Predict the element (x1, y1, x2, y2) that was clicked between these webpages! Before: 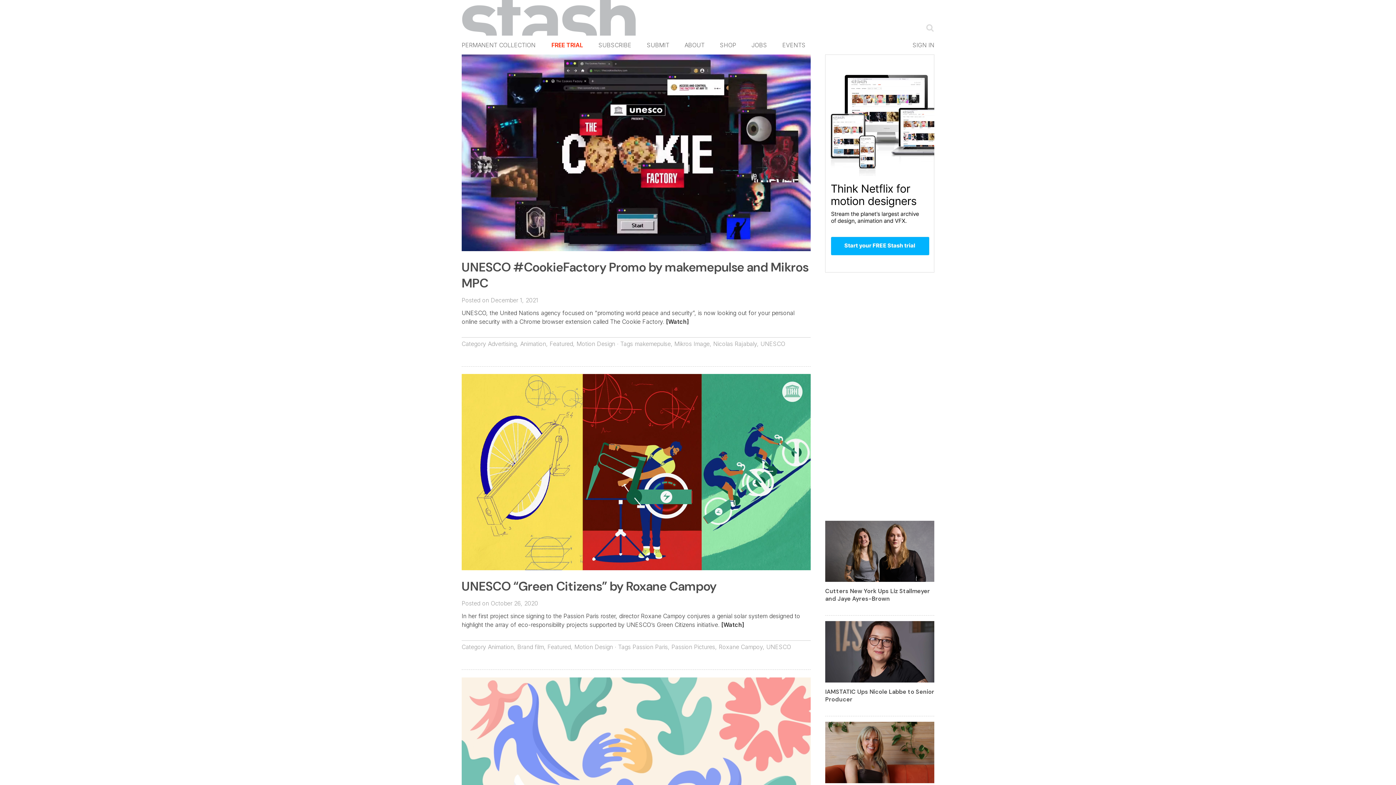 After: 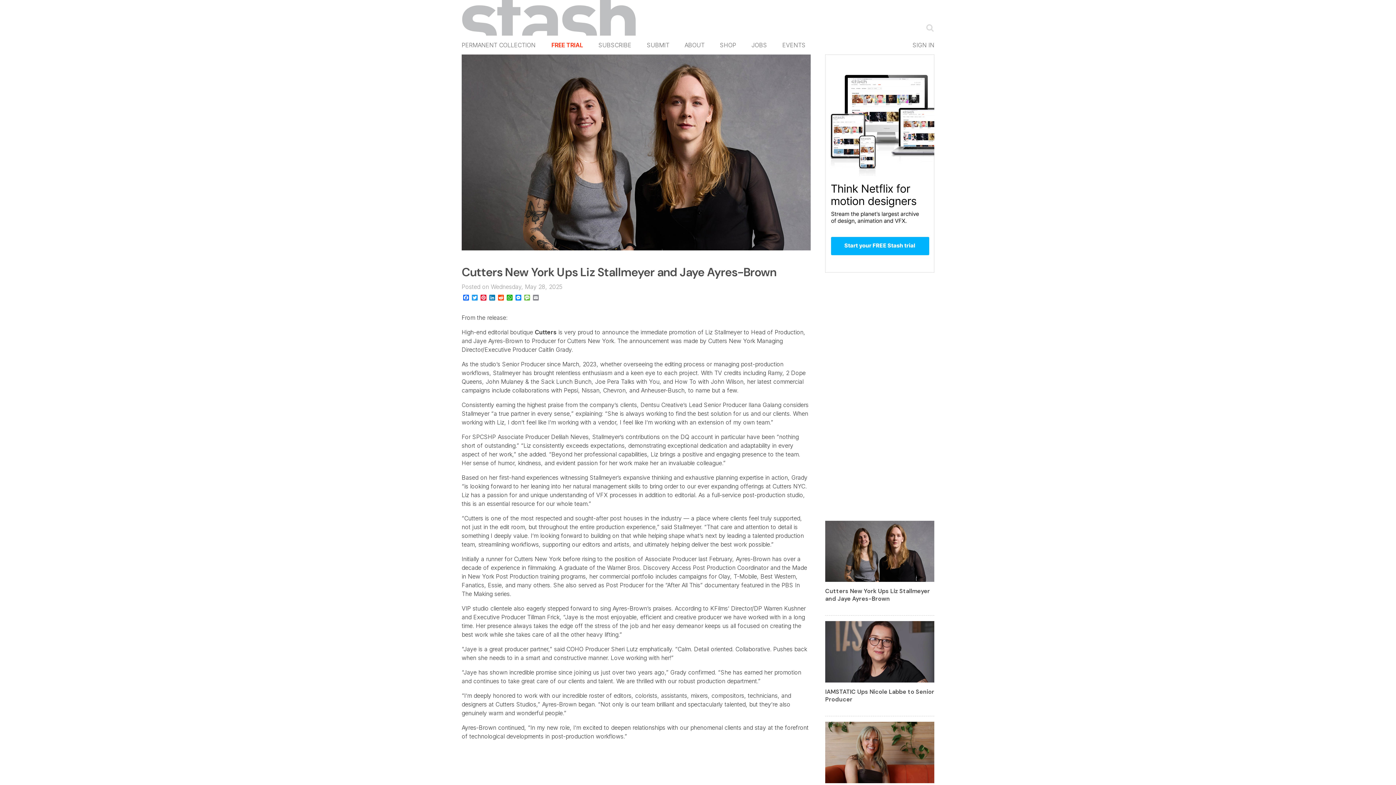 Action: label: Cutters New York Ups Liz Stallmeyer and Jaye Ayres-Brown bbox: (825, 587, 930, 603)